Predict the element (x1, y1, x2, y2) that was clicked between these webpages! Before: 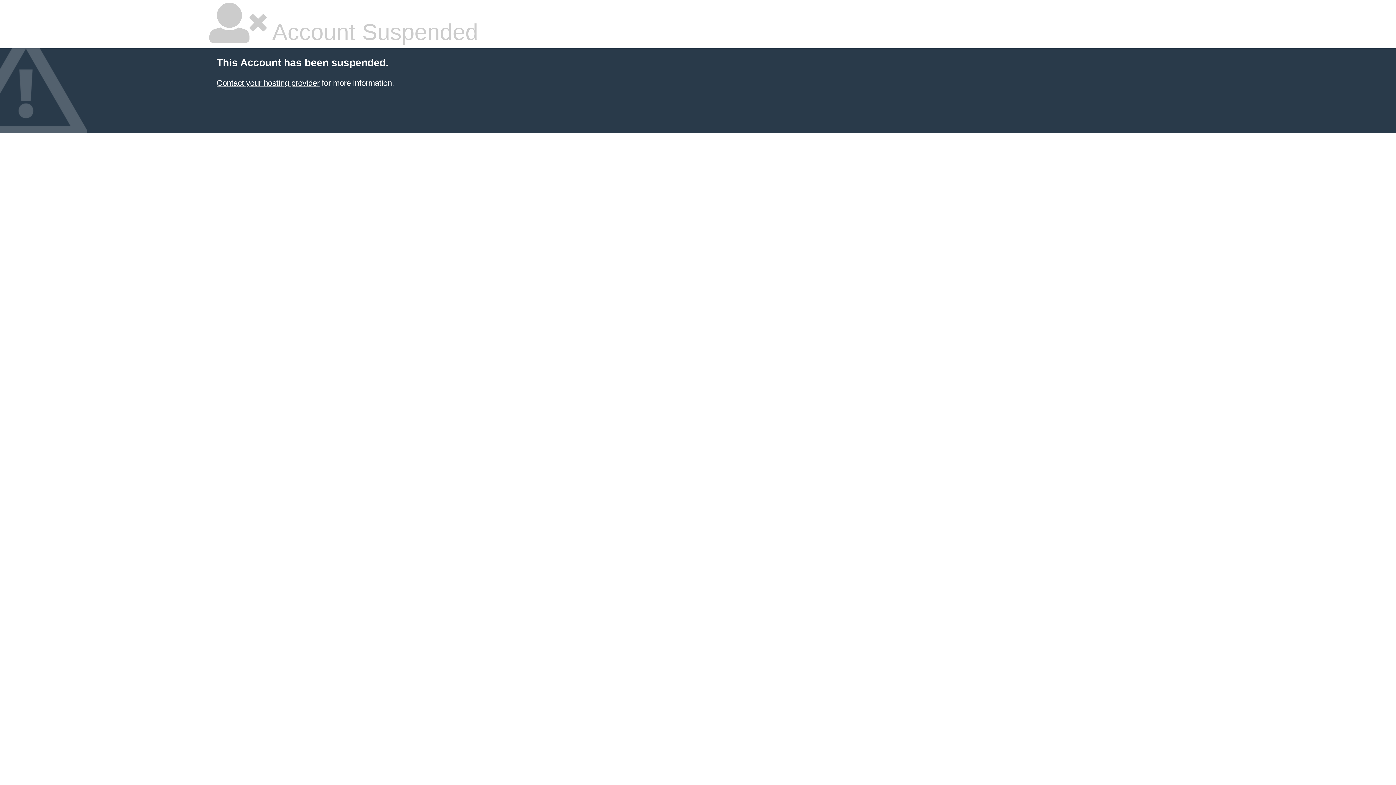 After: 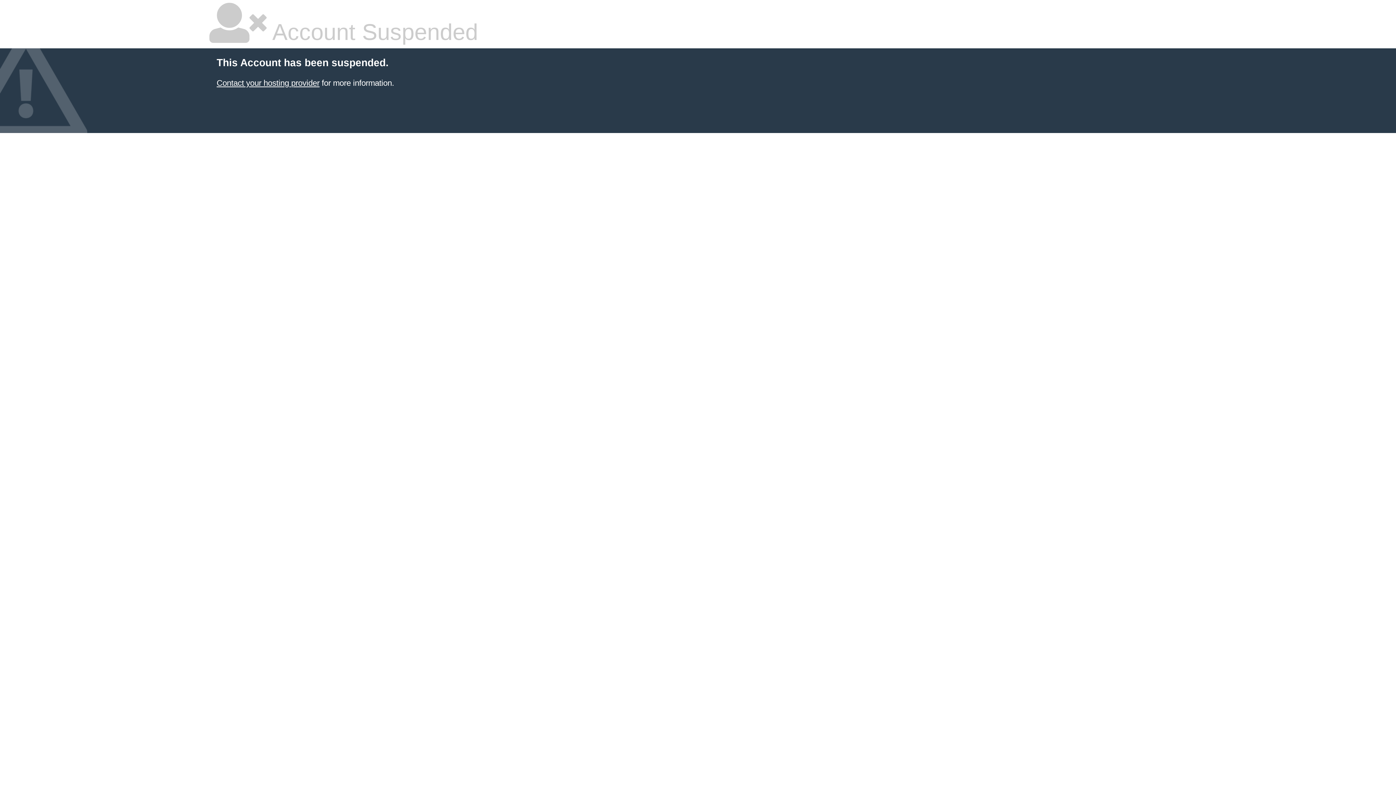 Action: bbox: (216, 78, 319, 87) label: Contact your hosting provider